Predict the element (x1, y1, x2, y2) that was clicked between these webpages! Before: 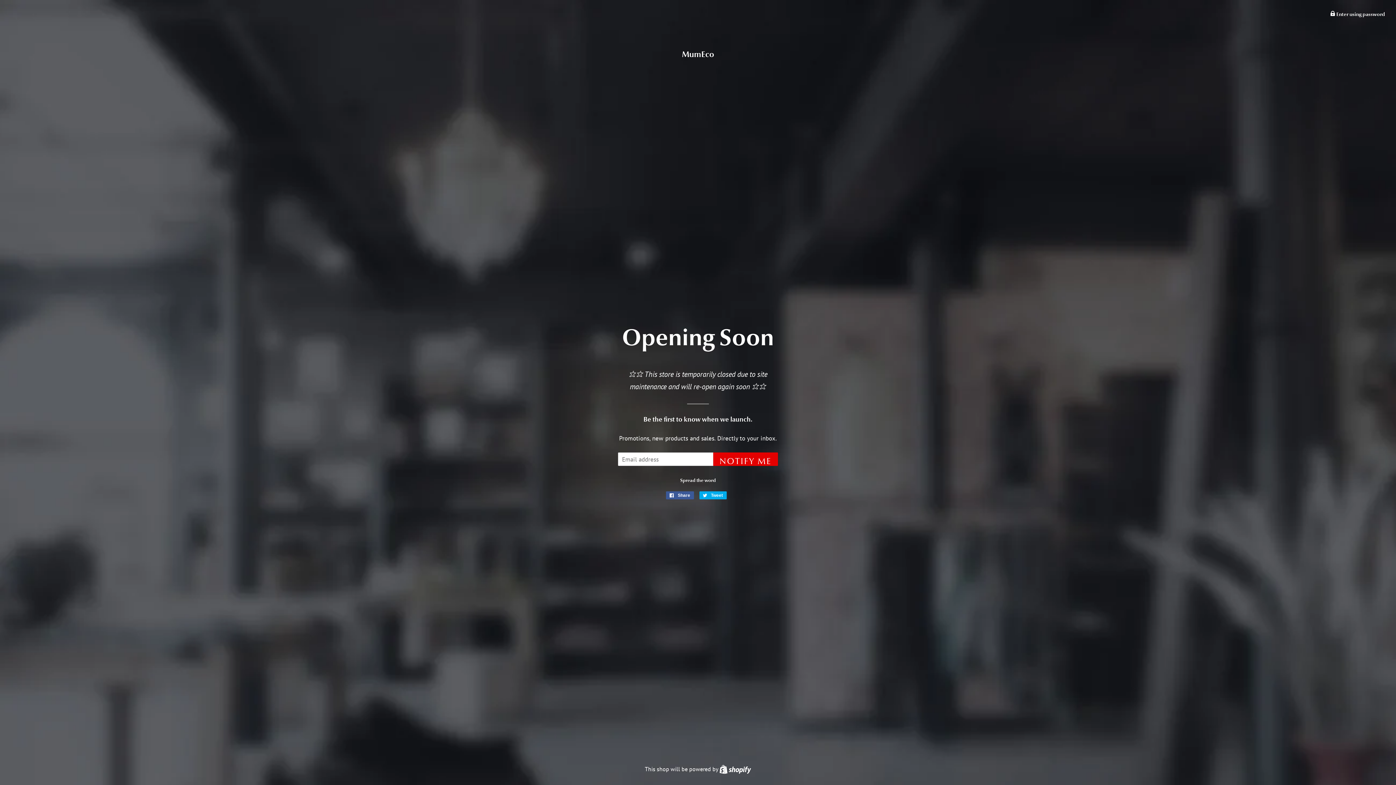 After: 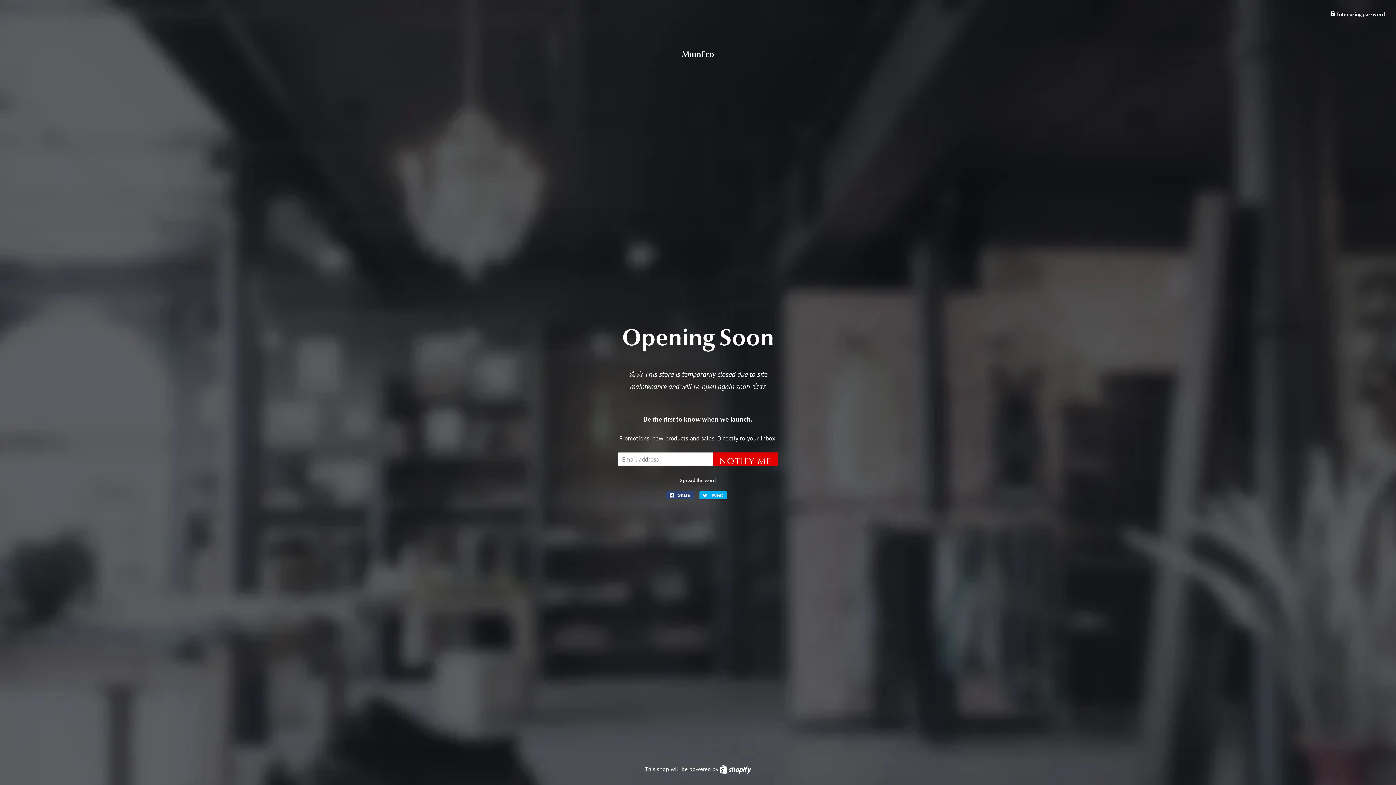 Action: label:  Share
Share on Facebook bbox: (666, 491, 694, 499)